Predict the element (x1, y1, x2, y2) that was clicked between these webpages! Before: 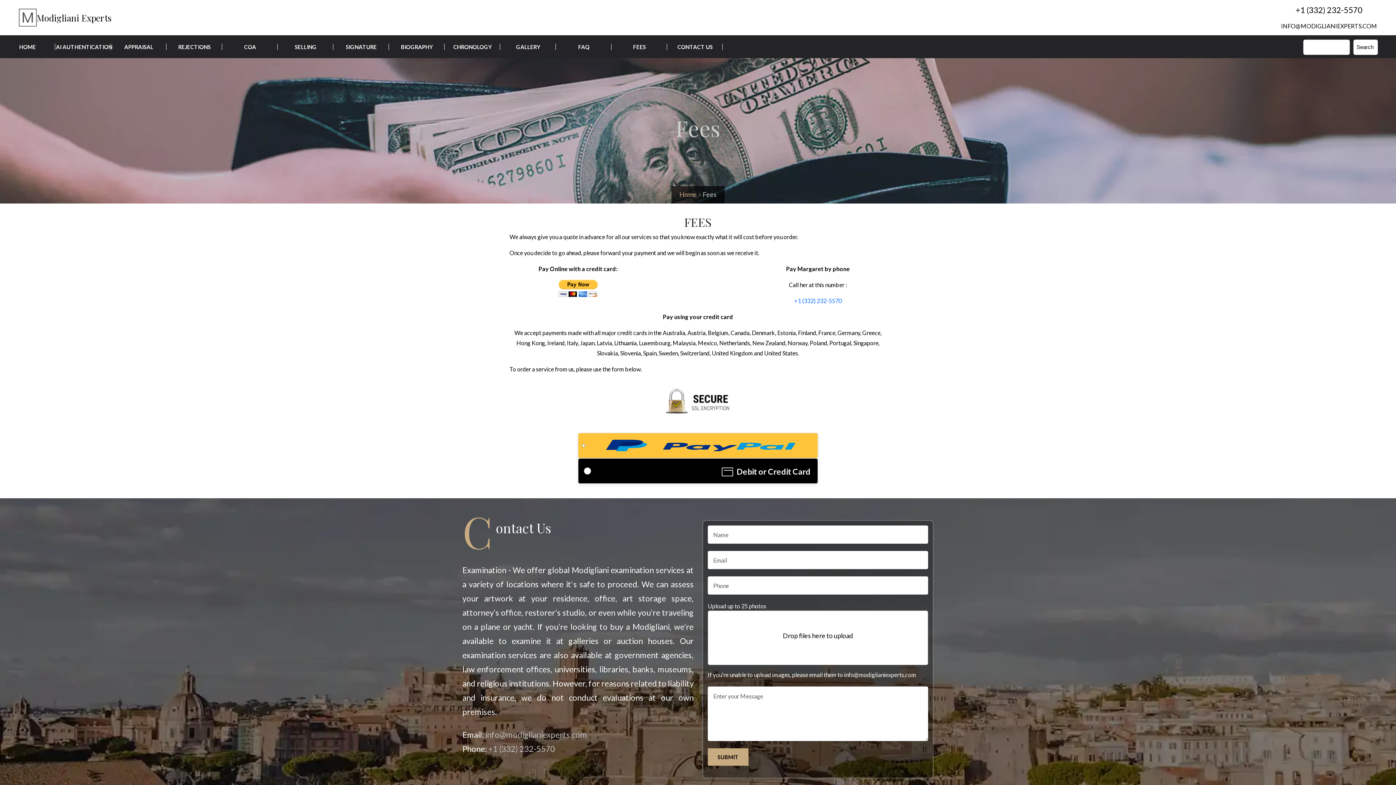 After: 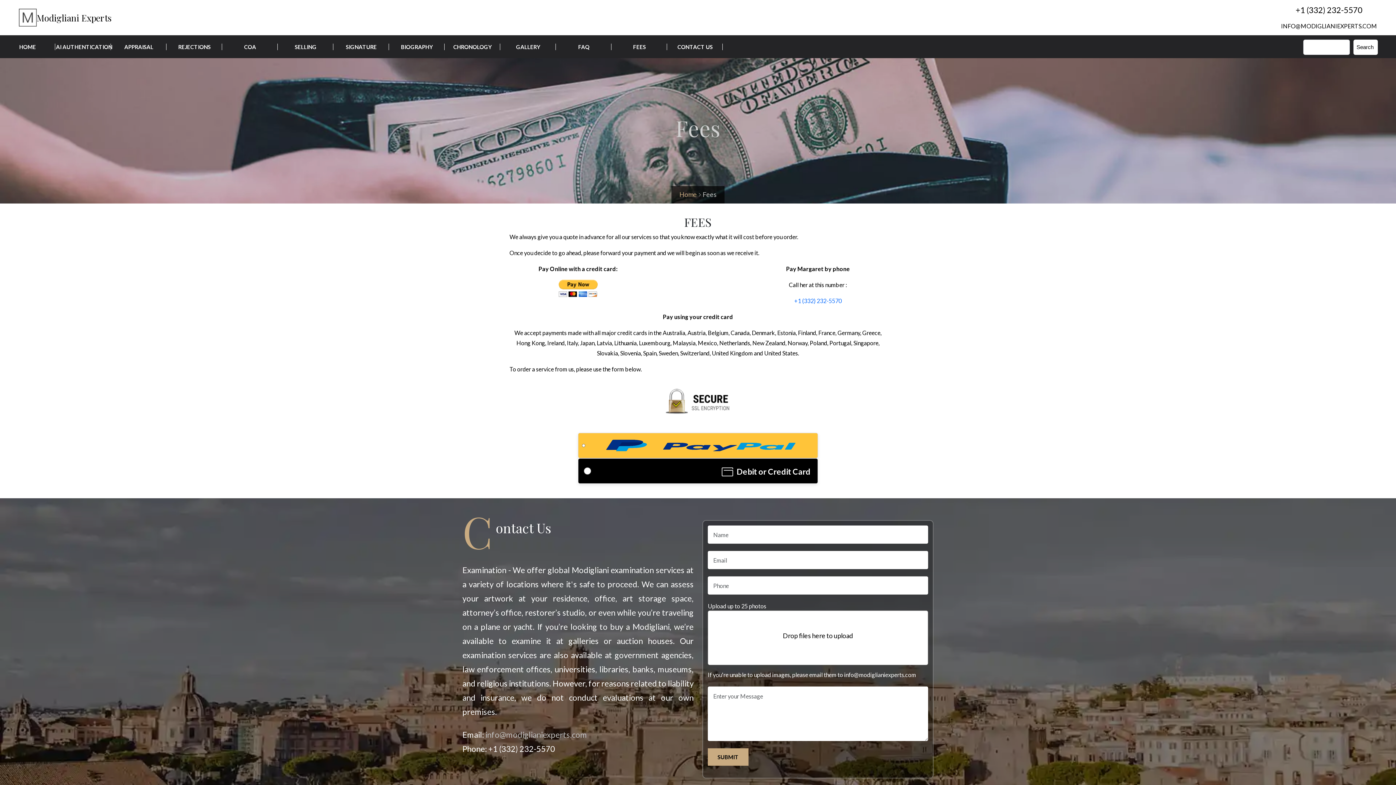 Action: label: +1 (332) 232-5570 bbox: (488, 744, 555, 754)